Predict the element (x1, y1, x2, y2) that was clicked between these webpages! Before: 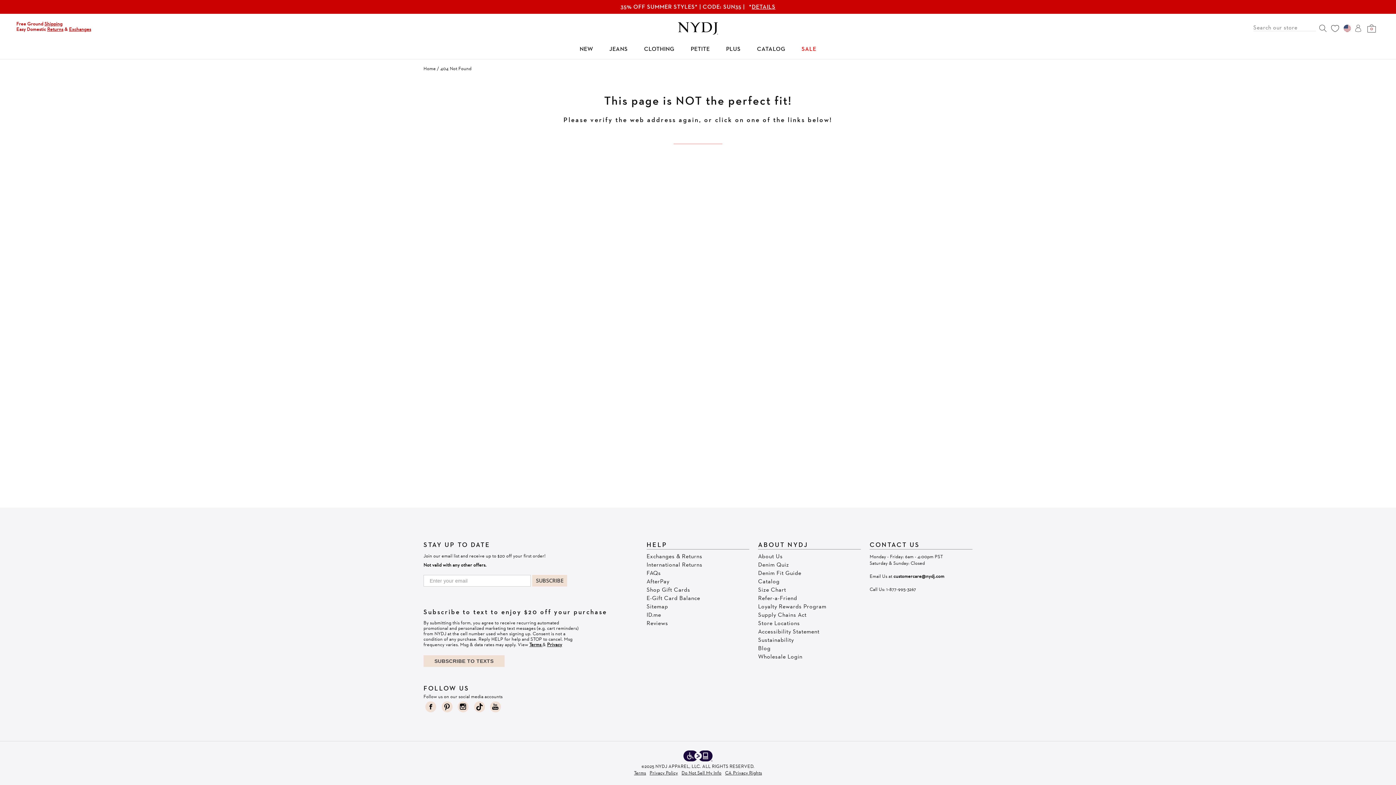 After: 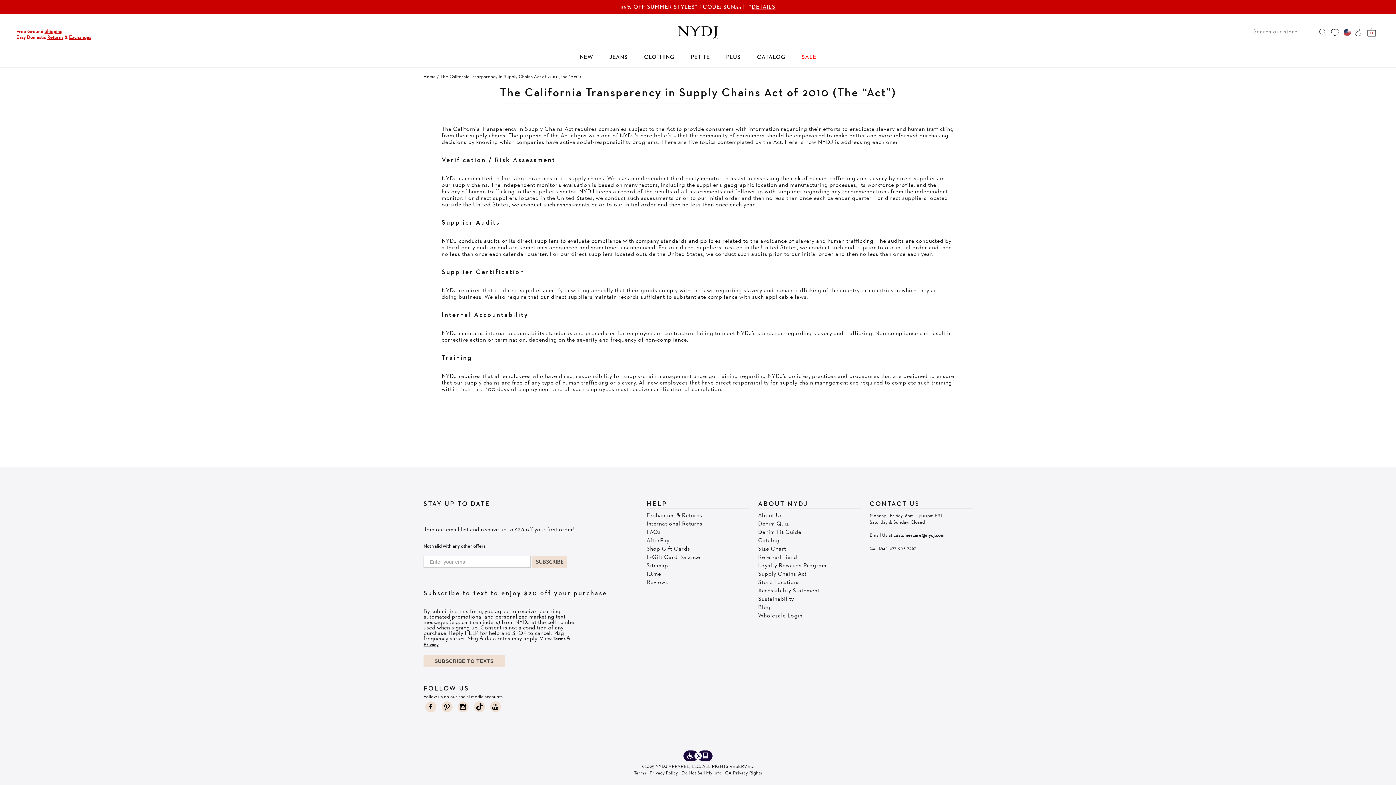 Action: label: Supply Chains Act bbox: (758, 647, 806, 655)